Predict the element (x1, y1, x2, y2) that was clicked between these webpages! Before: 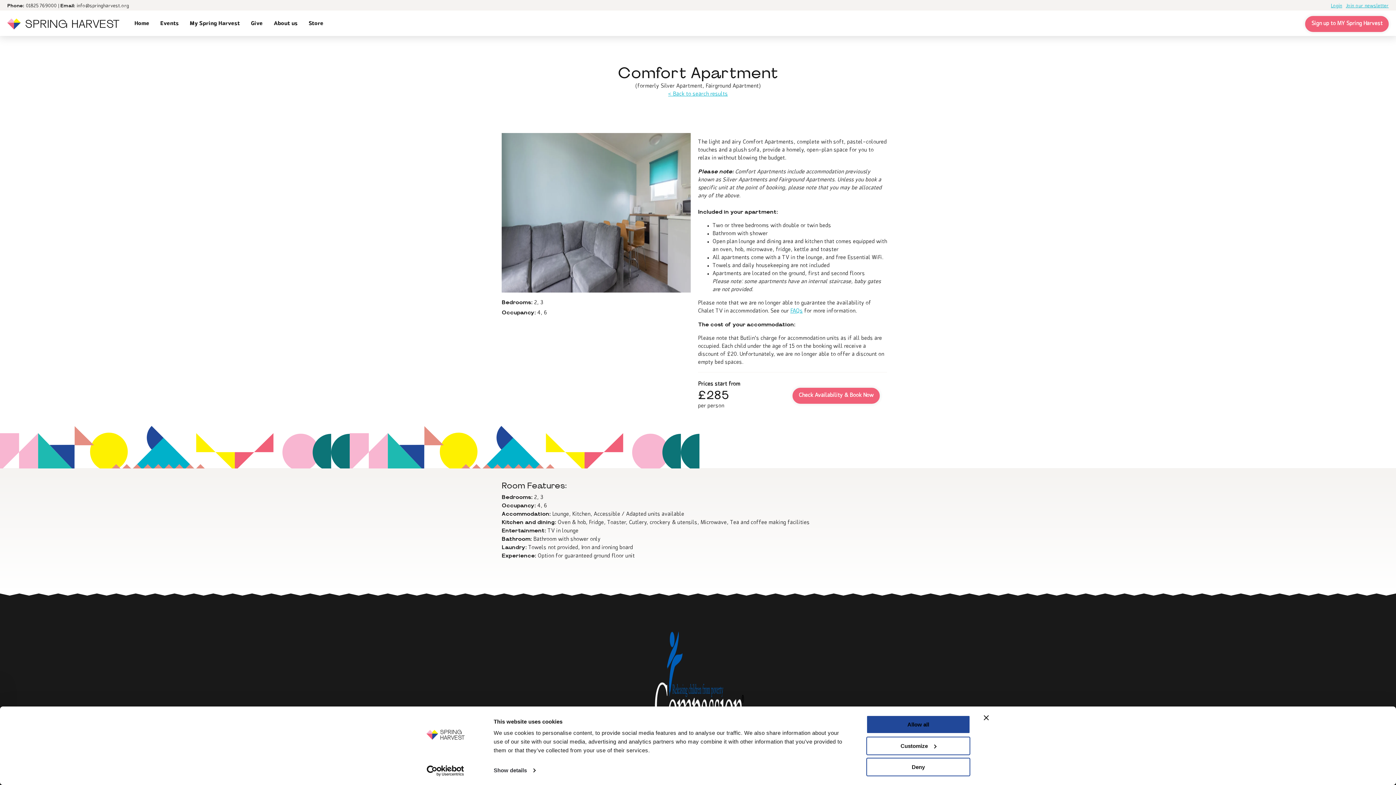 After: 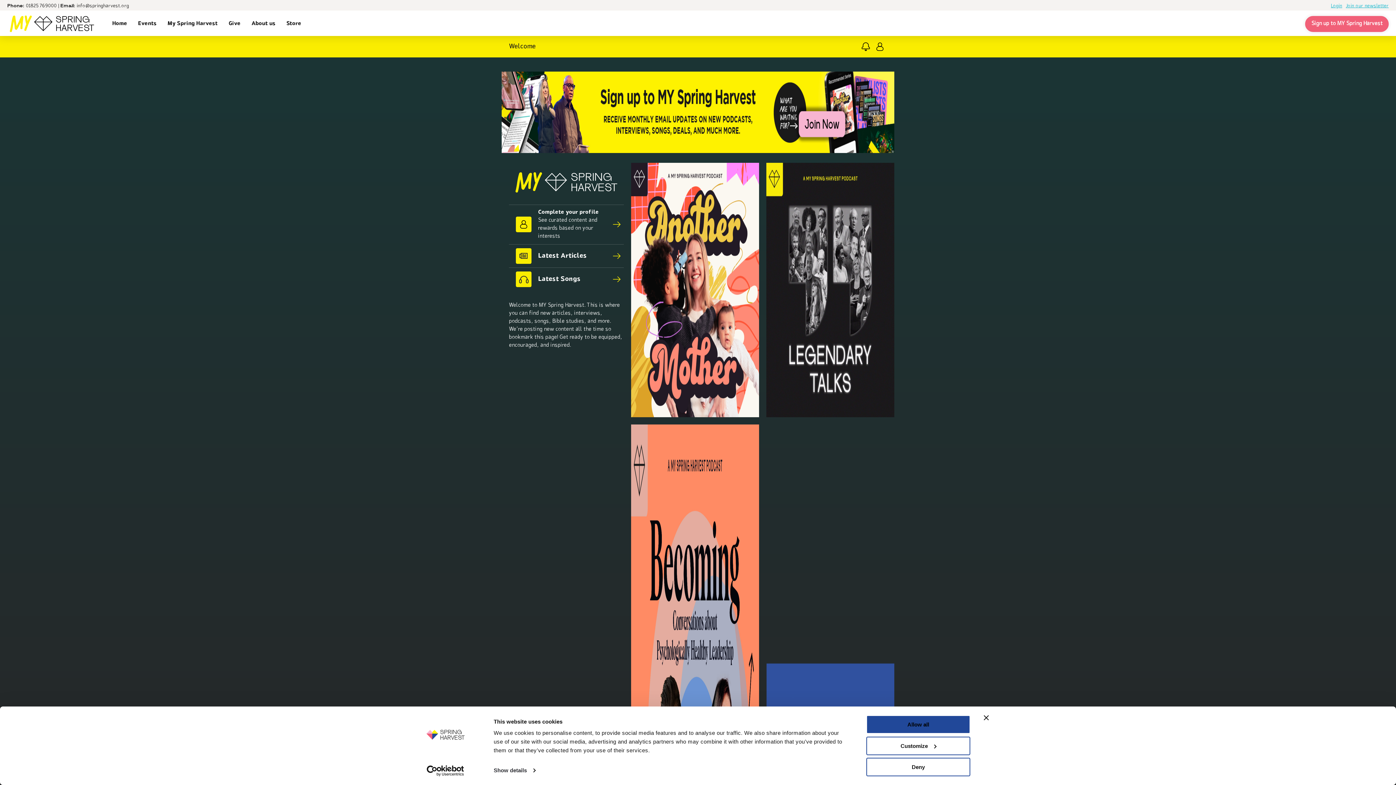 Action: bbox: (184, 18, 245, 29) label: My Spring Harvest